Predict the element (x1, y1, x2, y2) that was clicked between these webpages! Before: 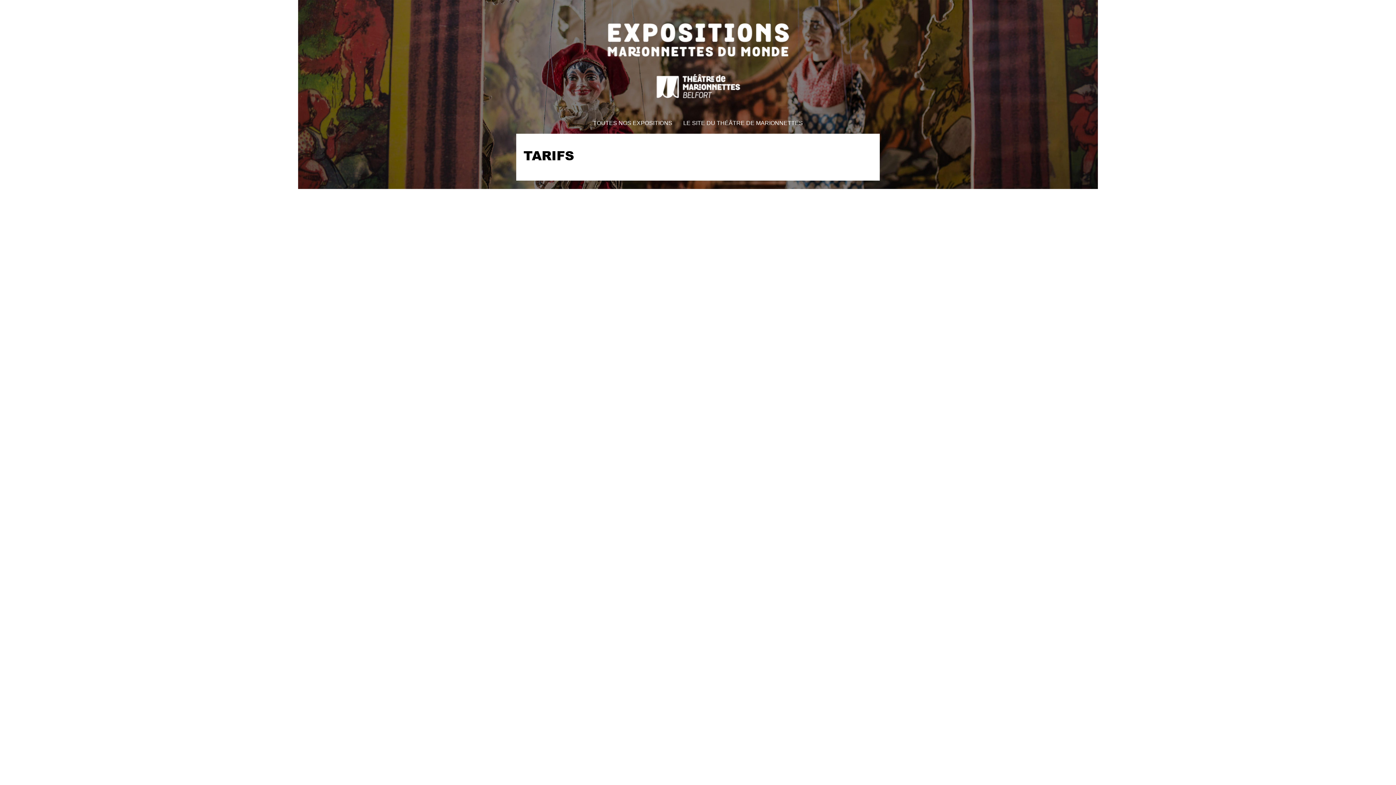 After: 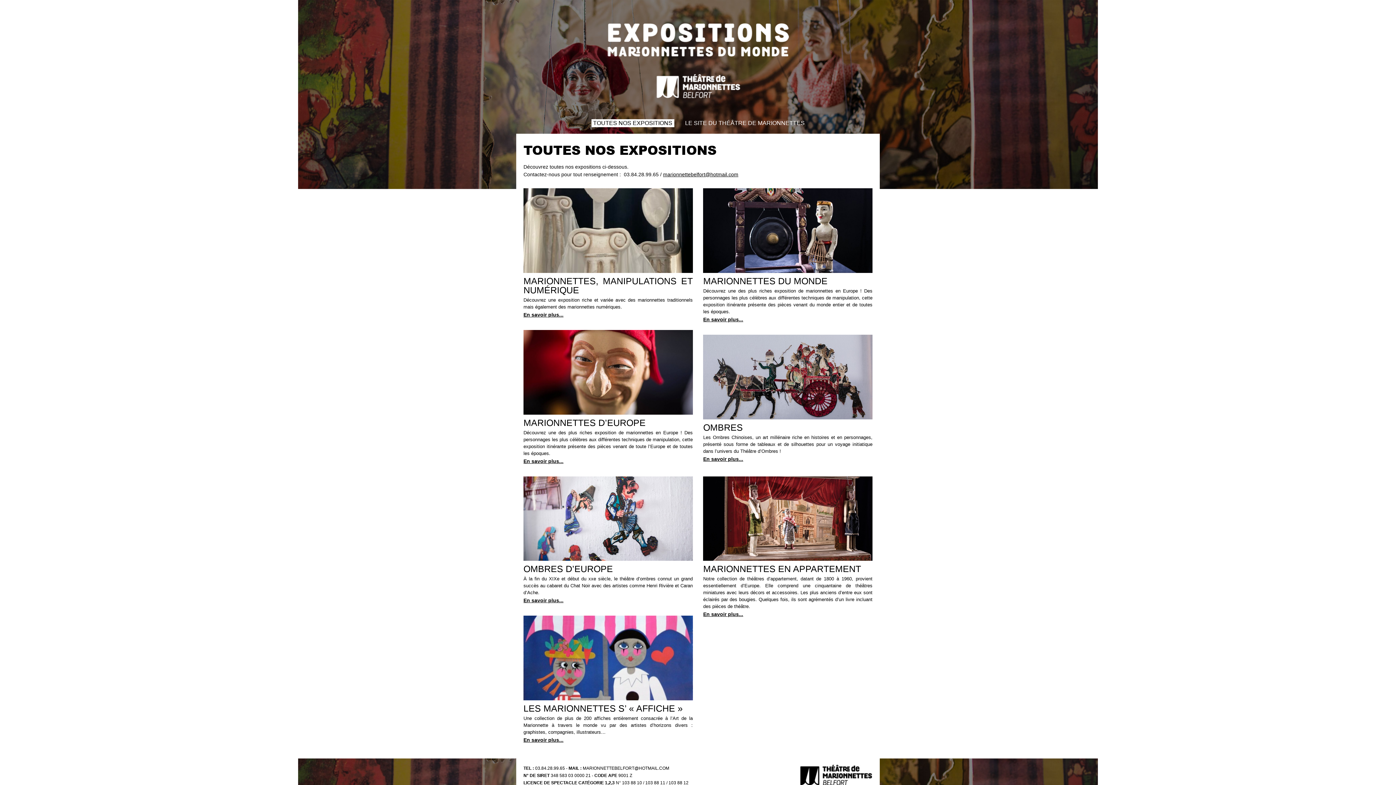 Action: bbox: (607, 23, 789, 103)